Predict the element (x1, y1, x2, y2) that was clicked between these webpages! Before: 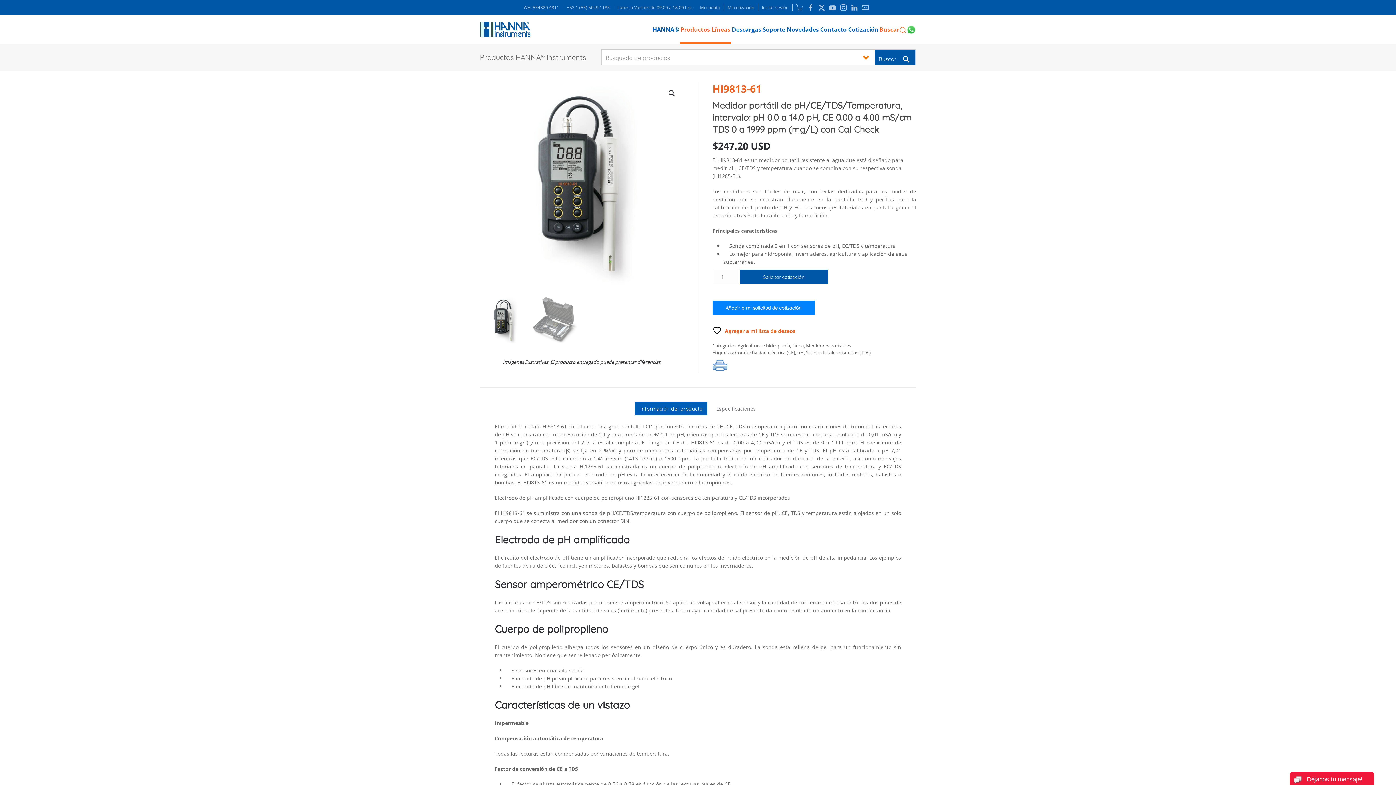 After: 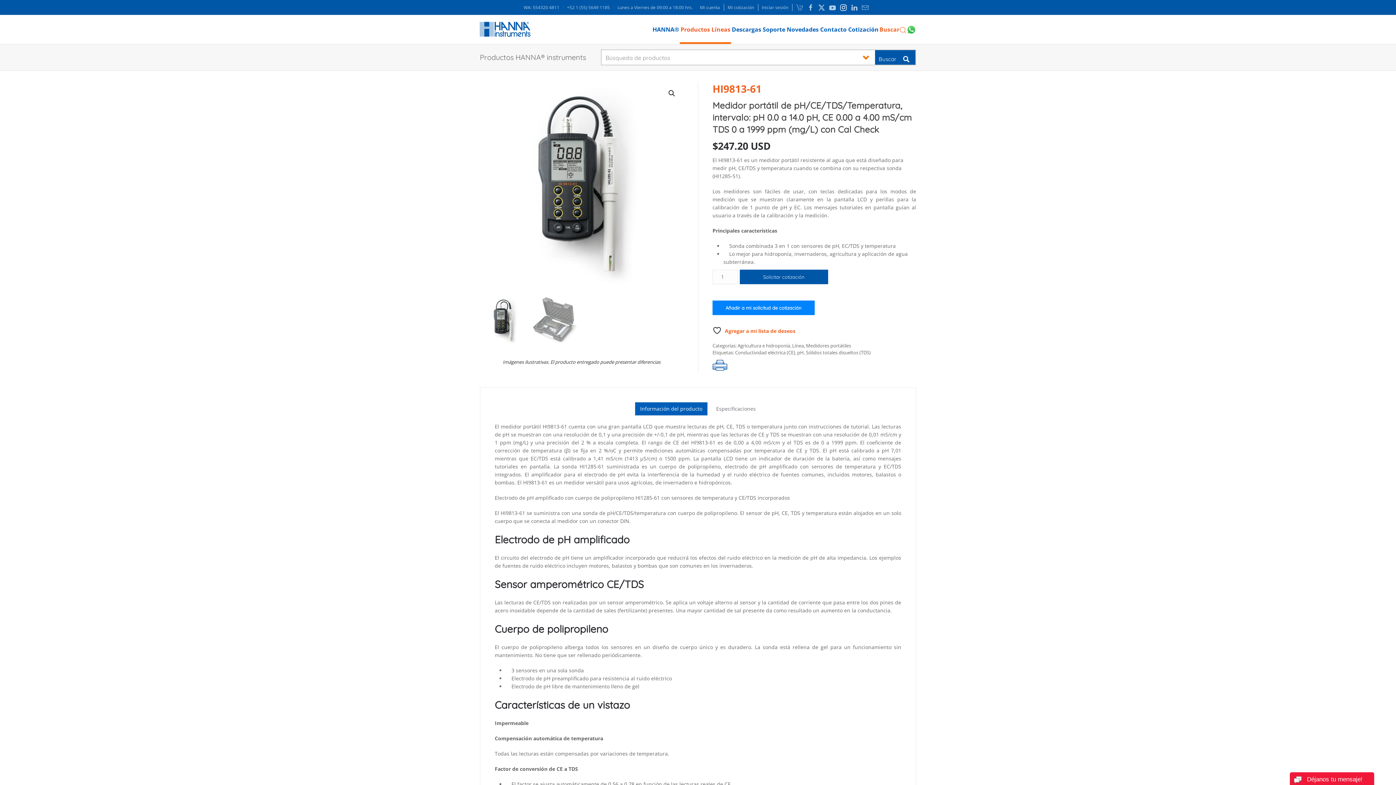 Action: bbox: (839, 4, 847, 10)